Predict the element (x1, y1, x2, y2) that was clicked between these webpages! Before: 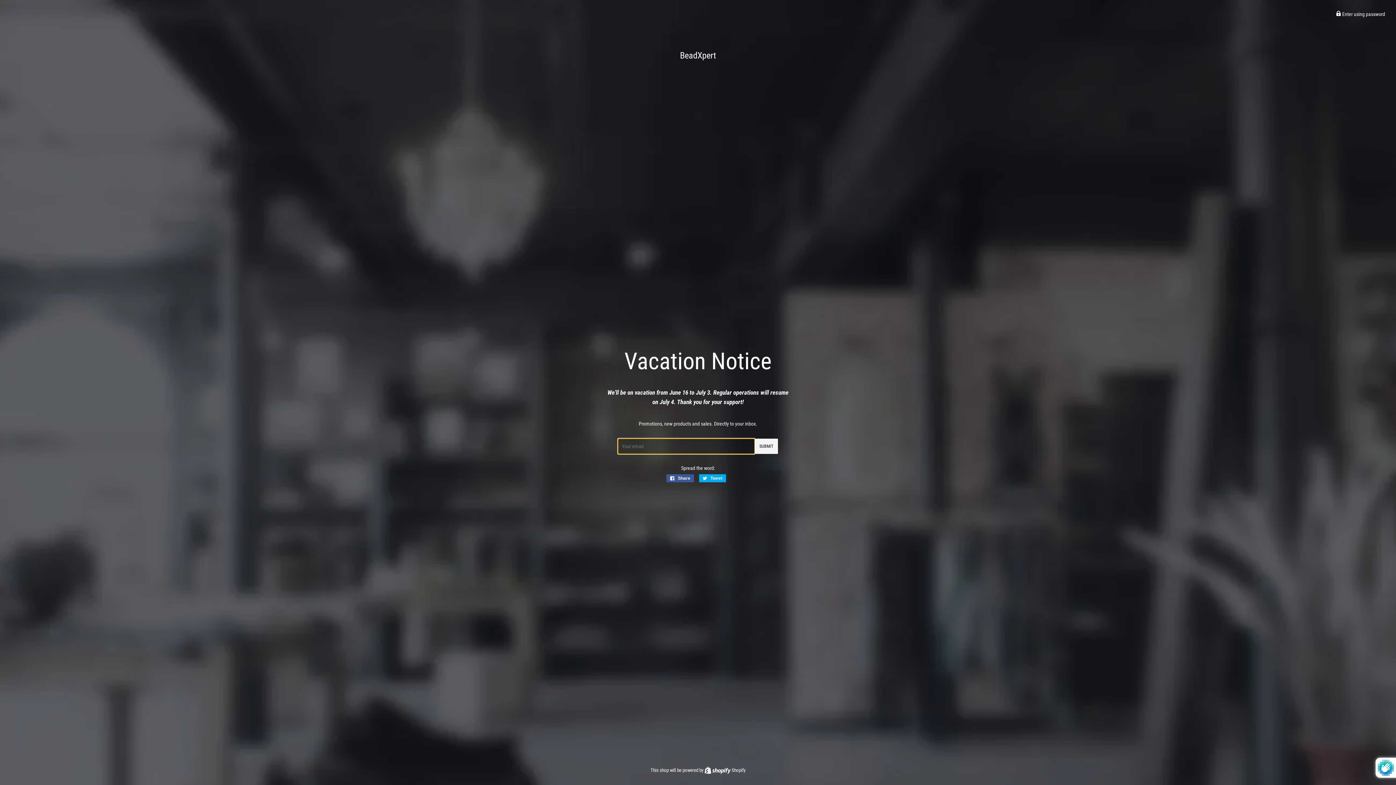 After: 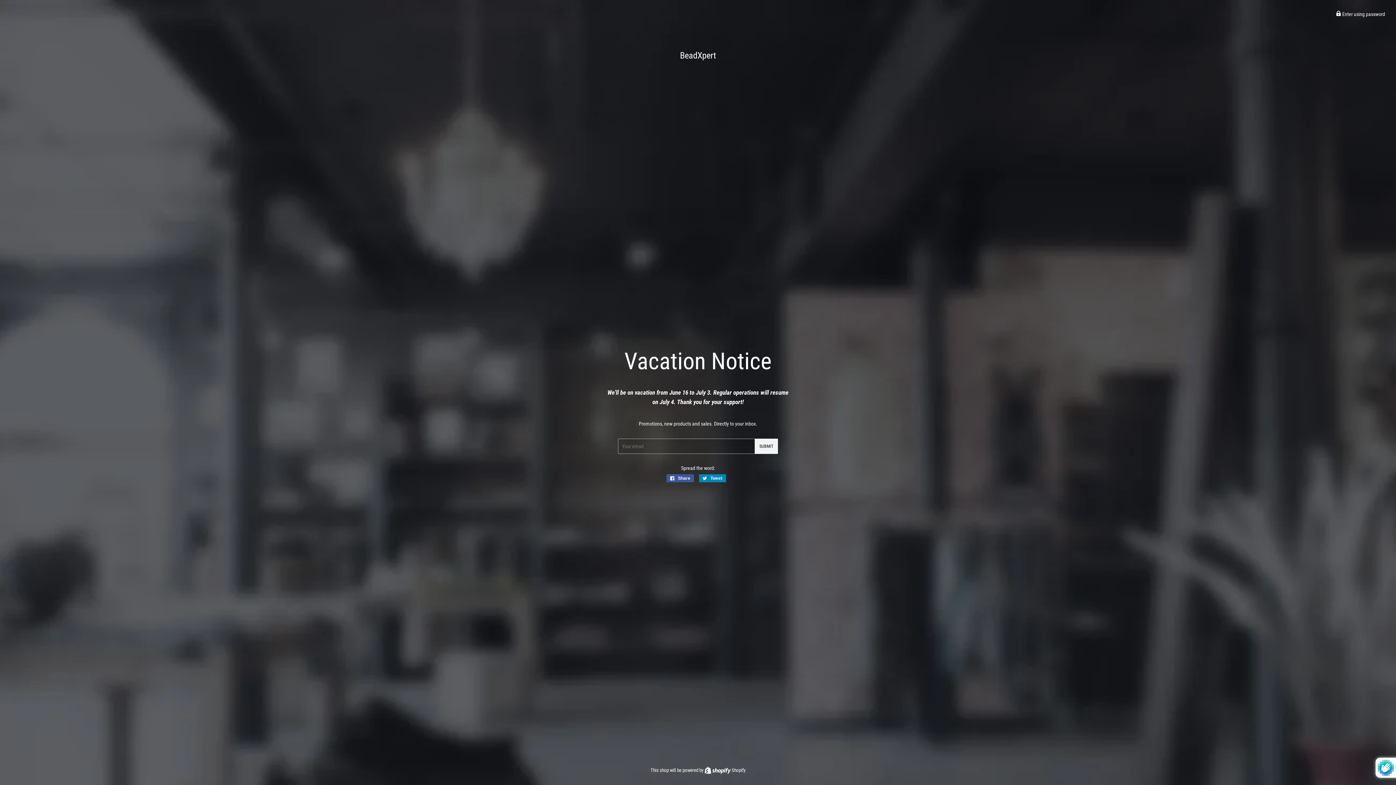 Action: bbox: (699, 474, 726, 482) label:  Tweet
Tweet on Twitter